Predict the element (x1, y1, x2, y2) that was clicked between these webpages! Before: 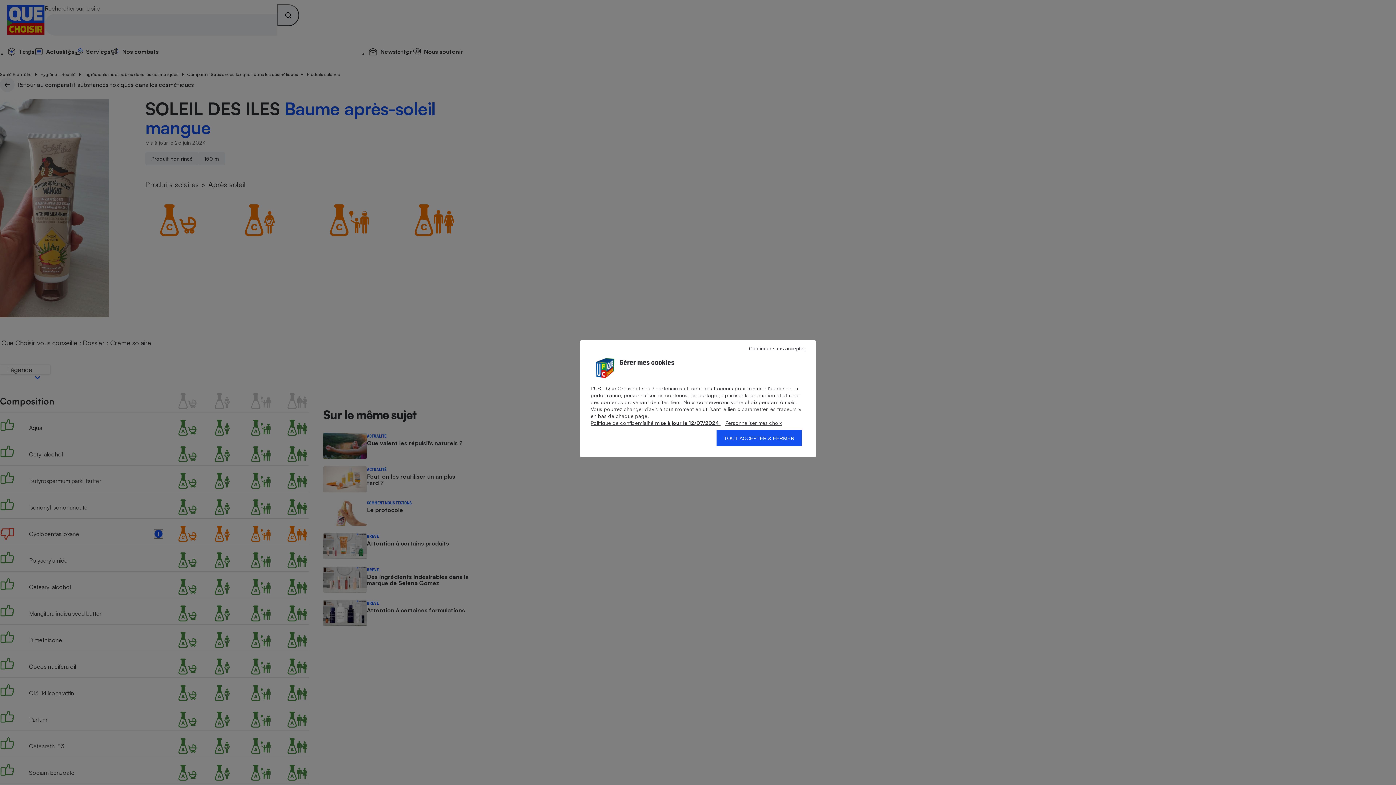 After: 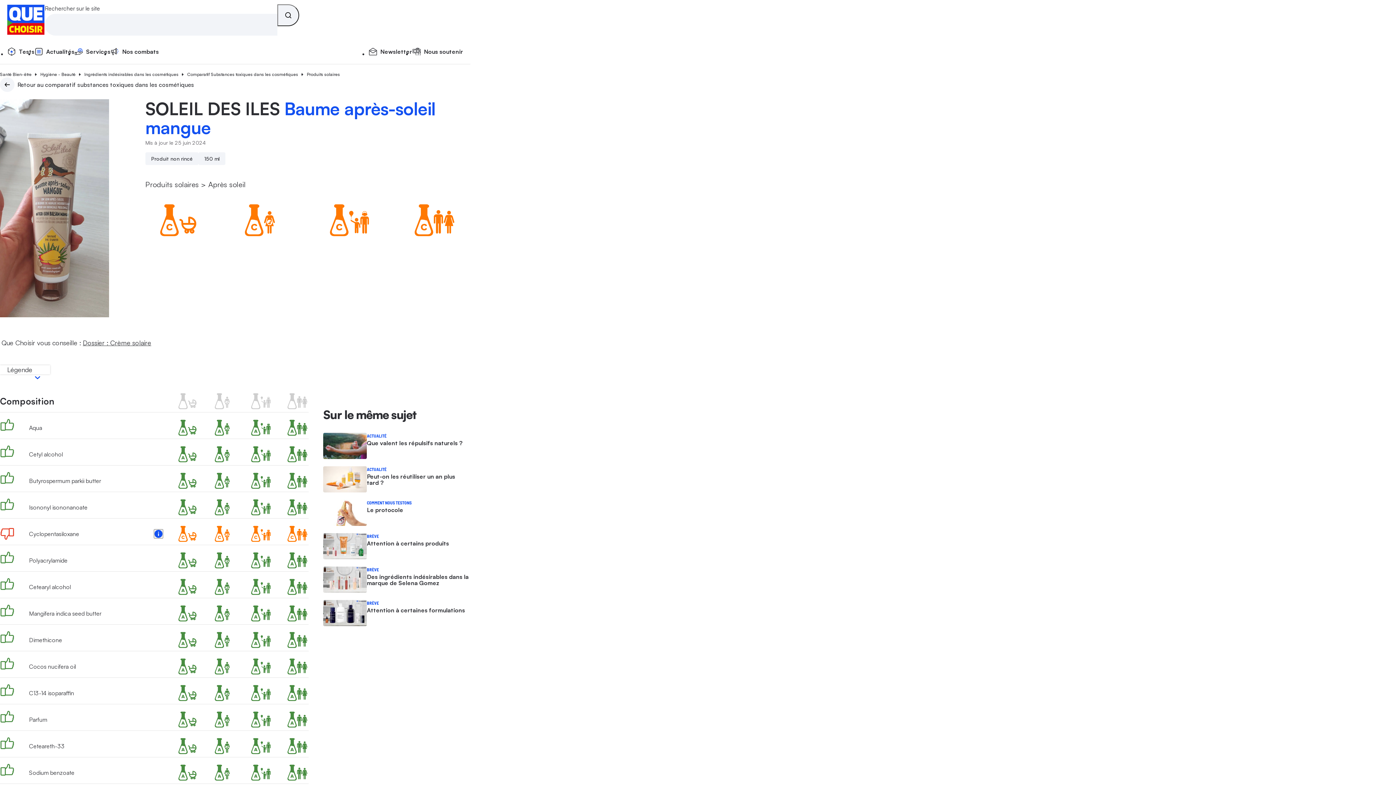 Action: label: TOUT ACCEPTER & FERMER bbox: (716, 430, 801, 446)